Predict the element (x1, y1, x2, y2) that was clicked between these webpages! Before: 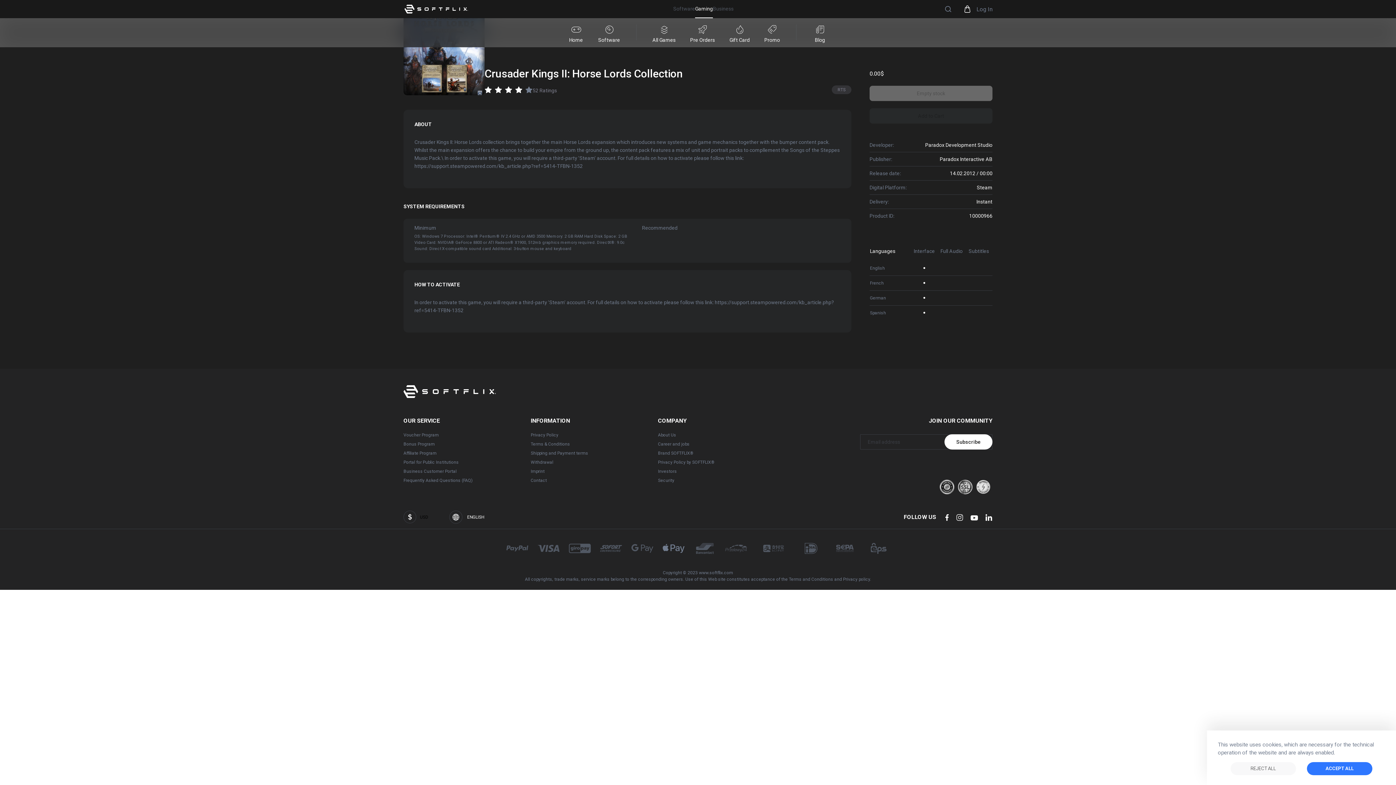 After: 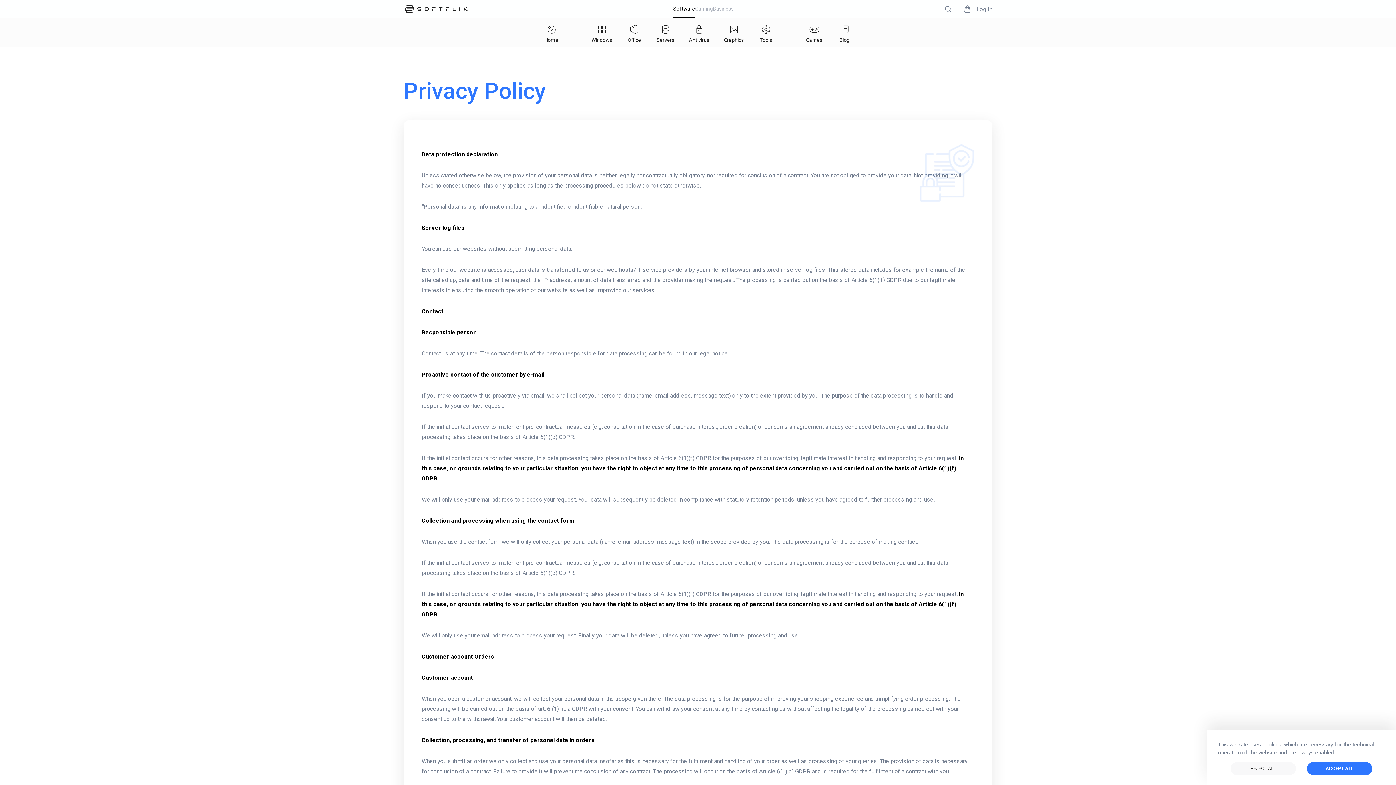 Action: label: Privacy Policy by SOFTFLIX® bbox: (658, 459, 714, 465)